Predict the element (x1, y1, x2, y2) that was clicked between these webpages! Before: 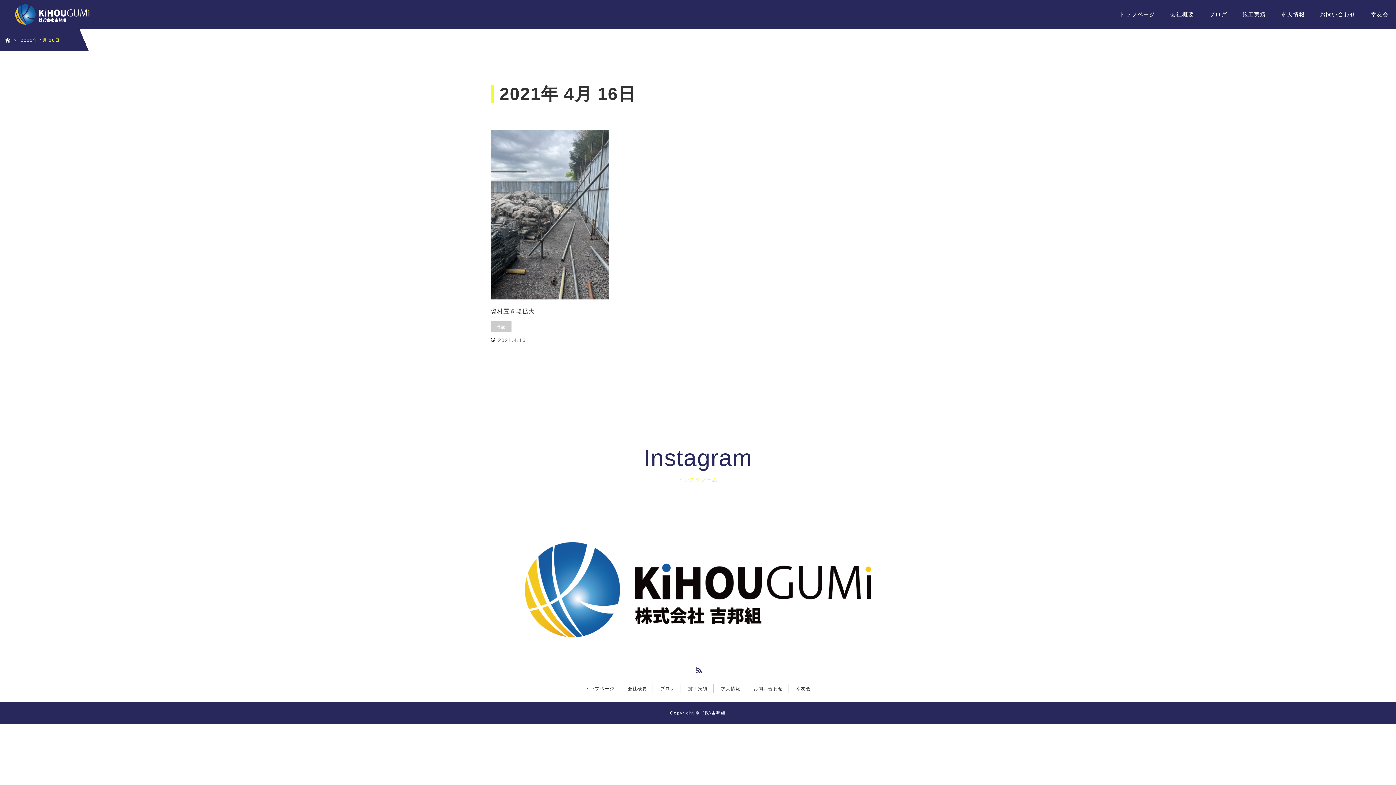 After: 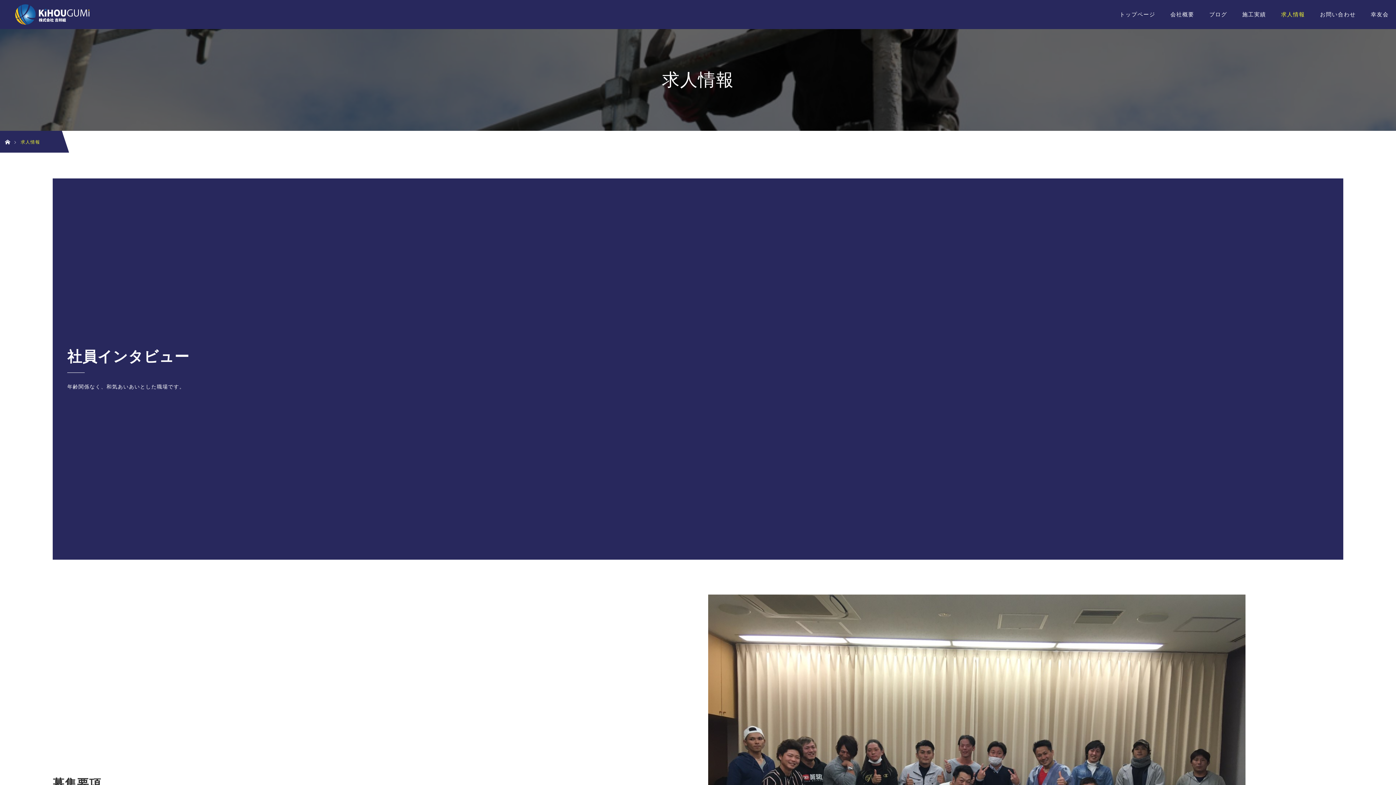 Action: label: 求人情報 bbox: (1274, 0, 1312, 29)